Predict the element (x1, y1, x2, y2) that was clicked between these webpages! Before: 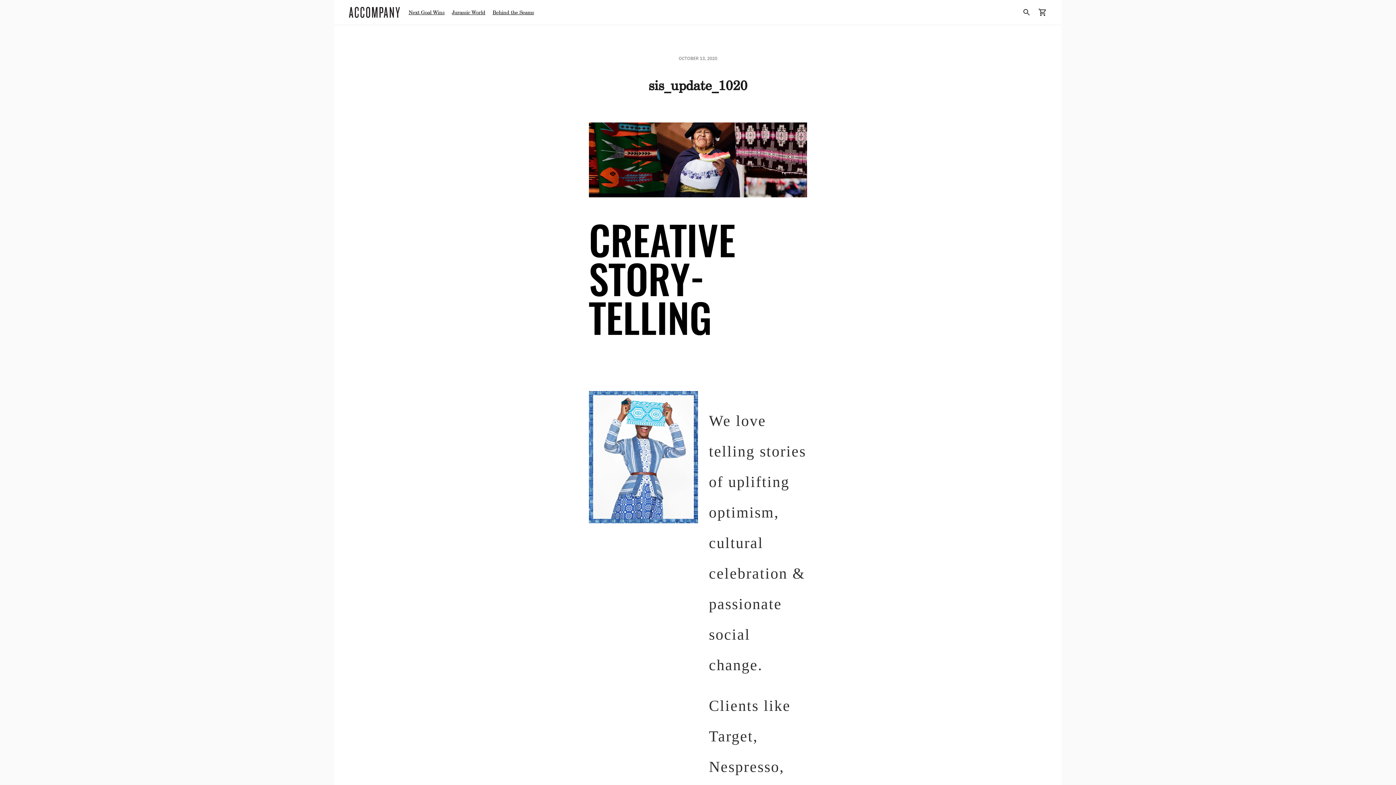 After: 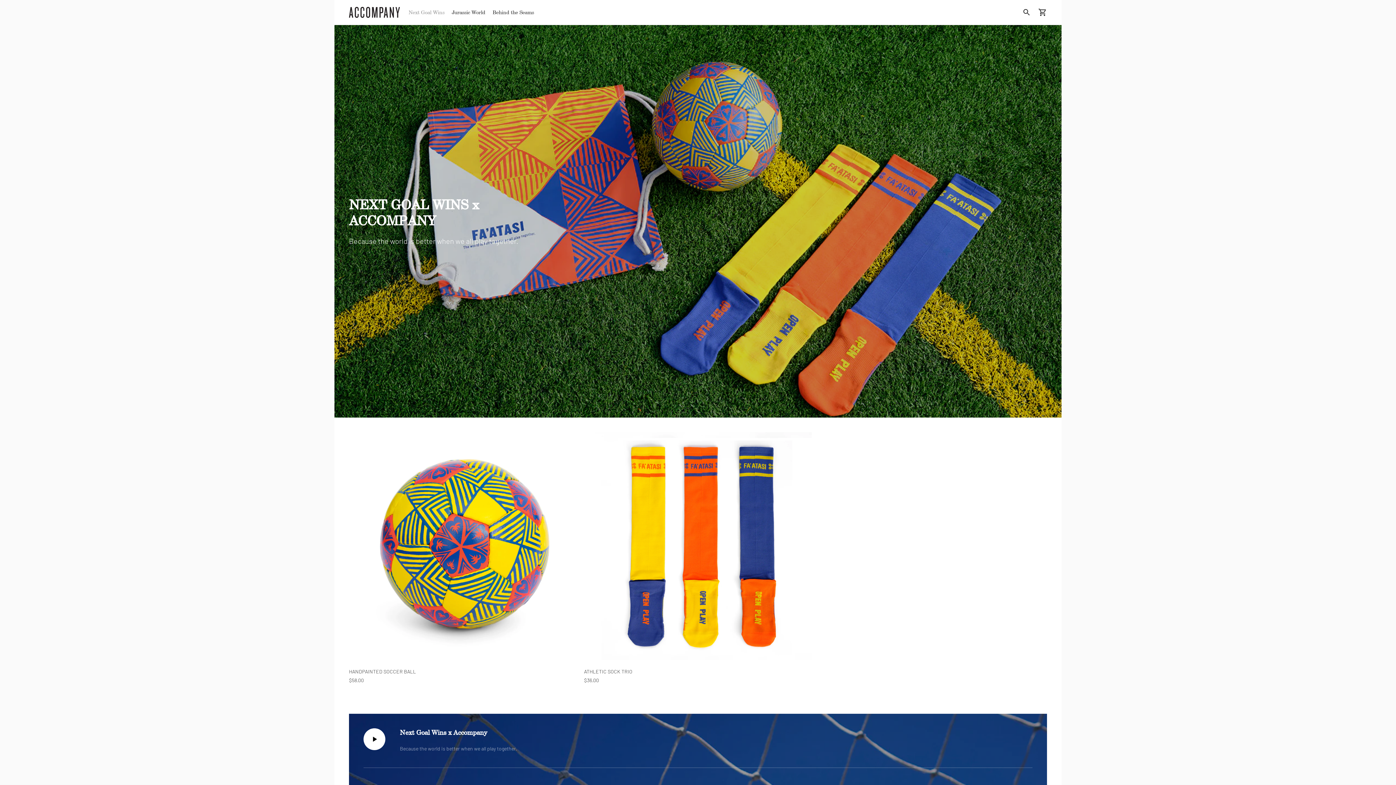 Action: bbox: (408, 4, 444, 20) label: Next Goal Wins